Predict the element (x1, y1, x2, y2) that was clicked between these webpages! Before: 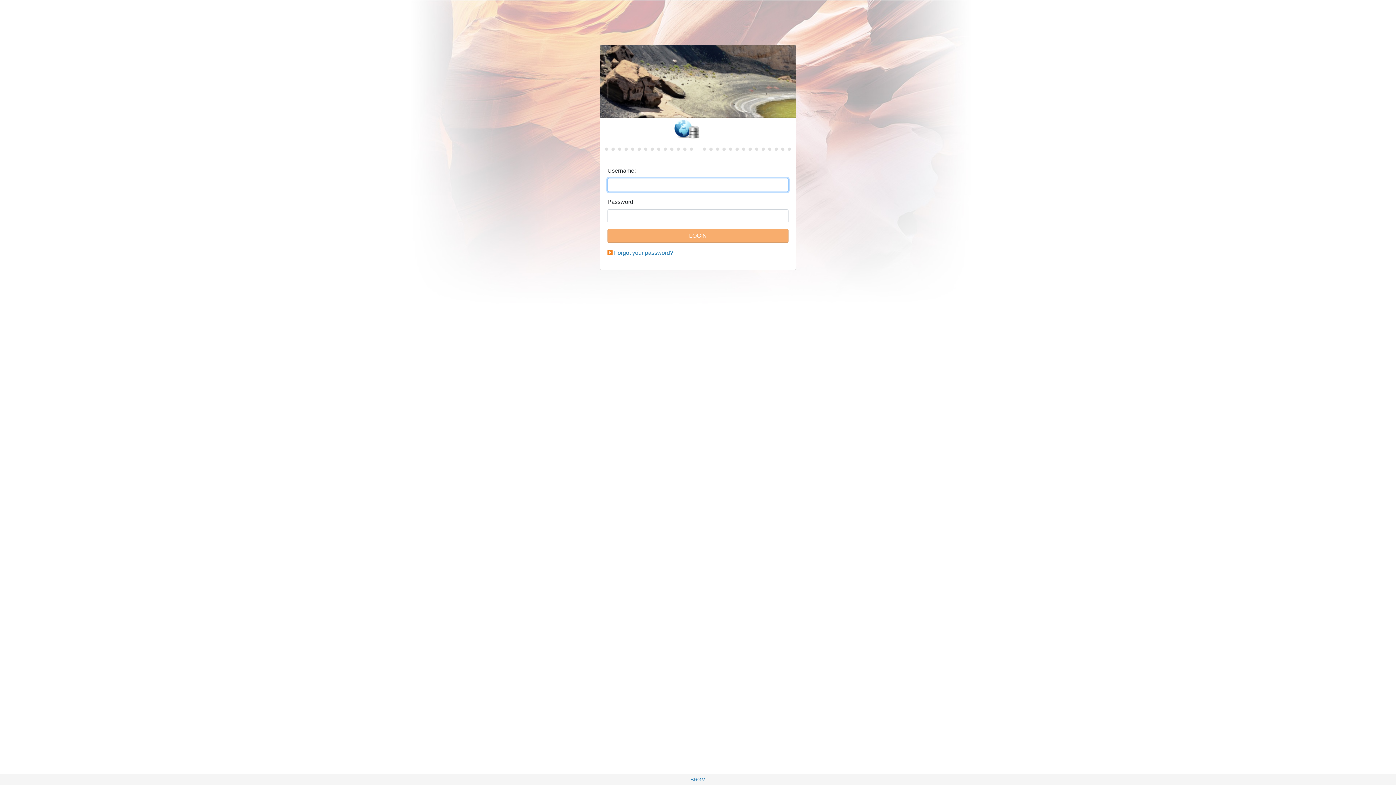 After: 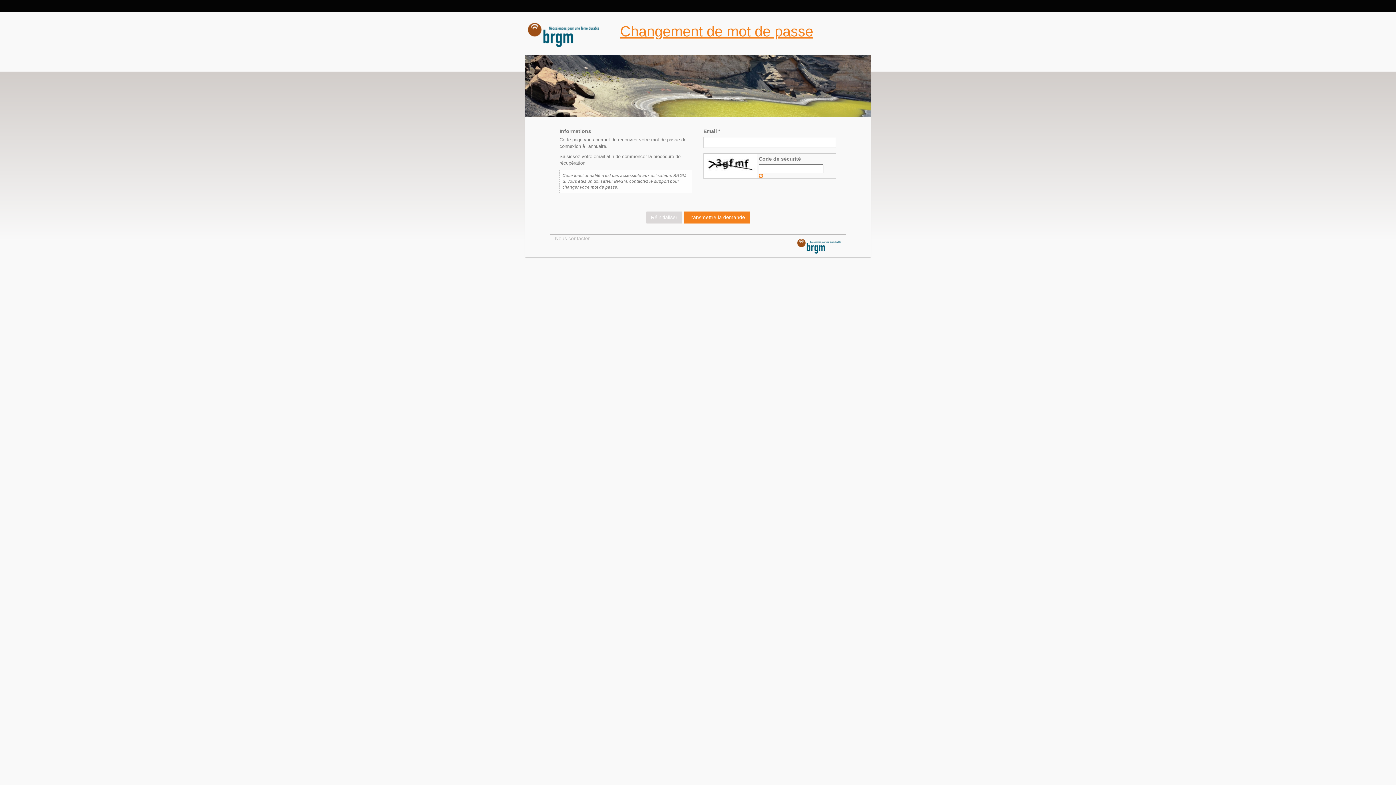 Action: bbox: (614, 249, 673, 256) label: Forgot your password?